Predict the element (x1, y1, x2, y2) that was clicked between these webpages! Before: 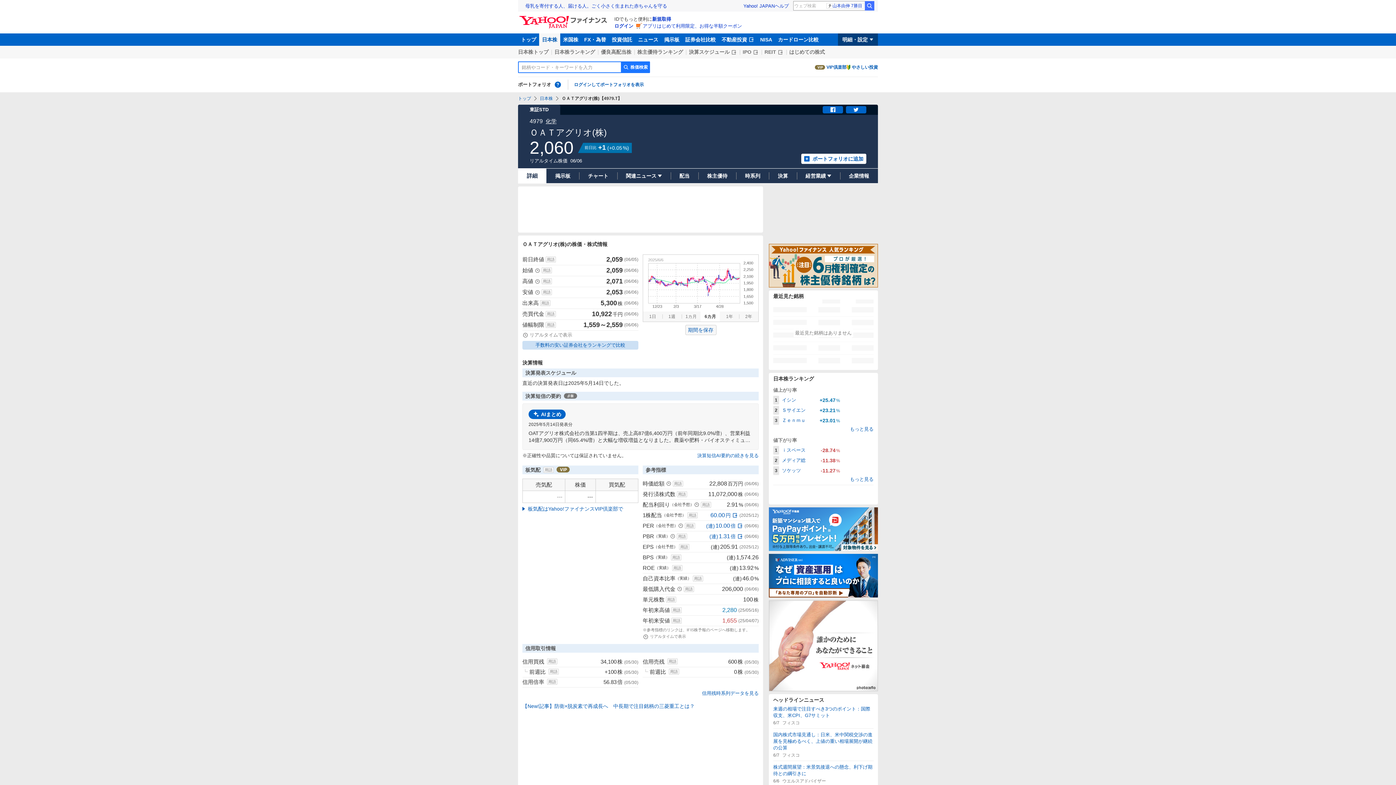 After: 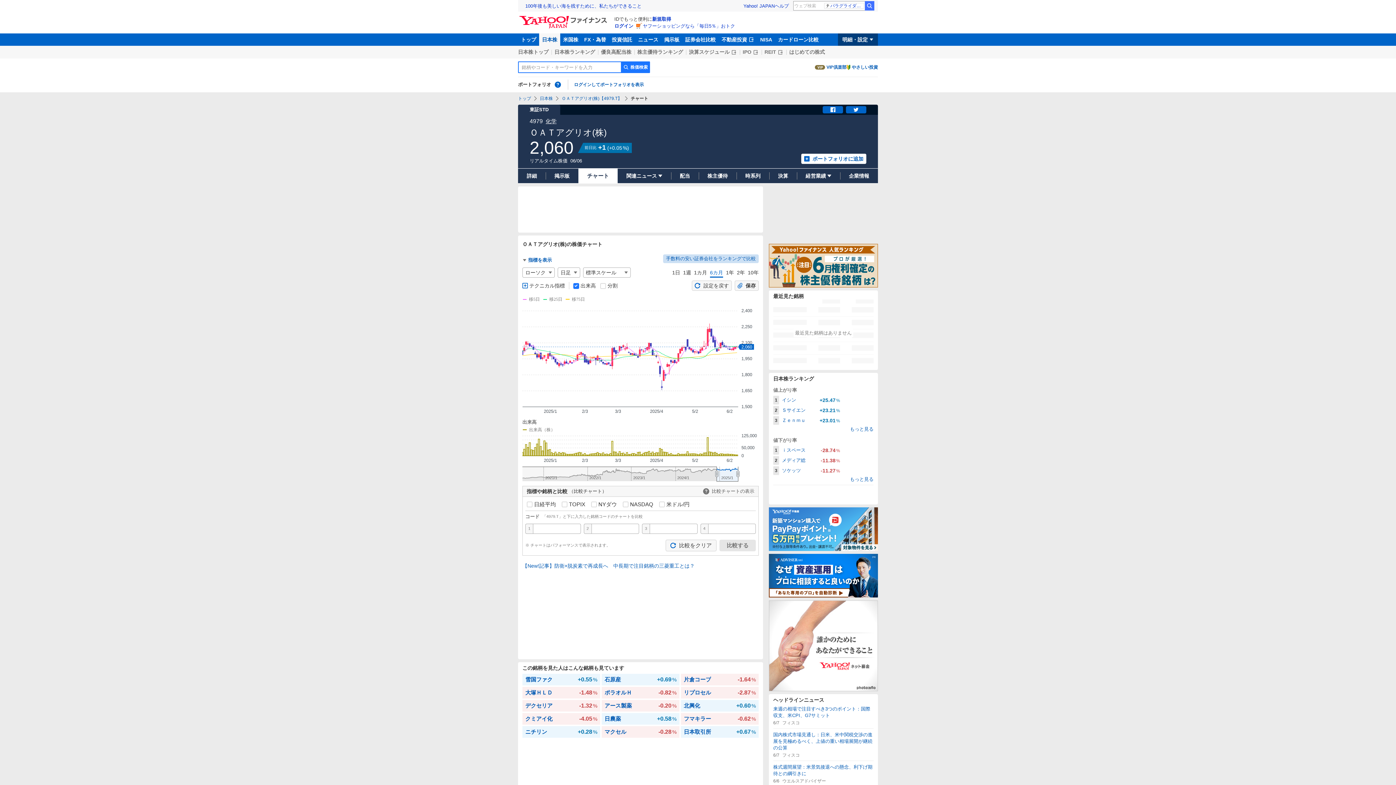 Action: label: チャート bbox: (579, 168, 617, 183)